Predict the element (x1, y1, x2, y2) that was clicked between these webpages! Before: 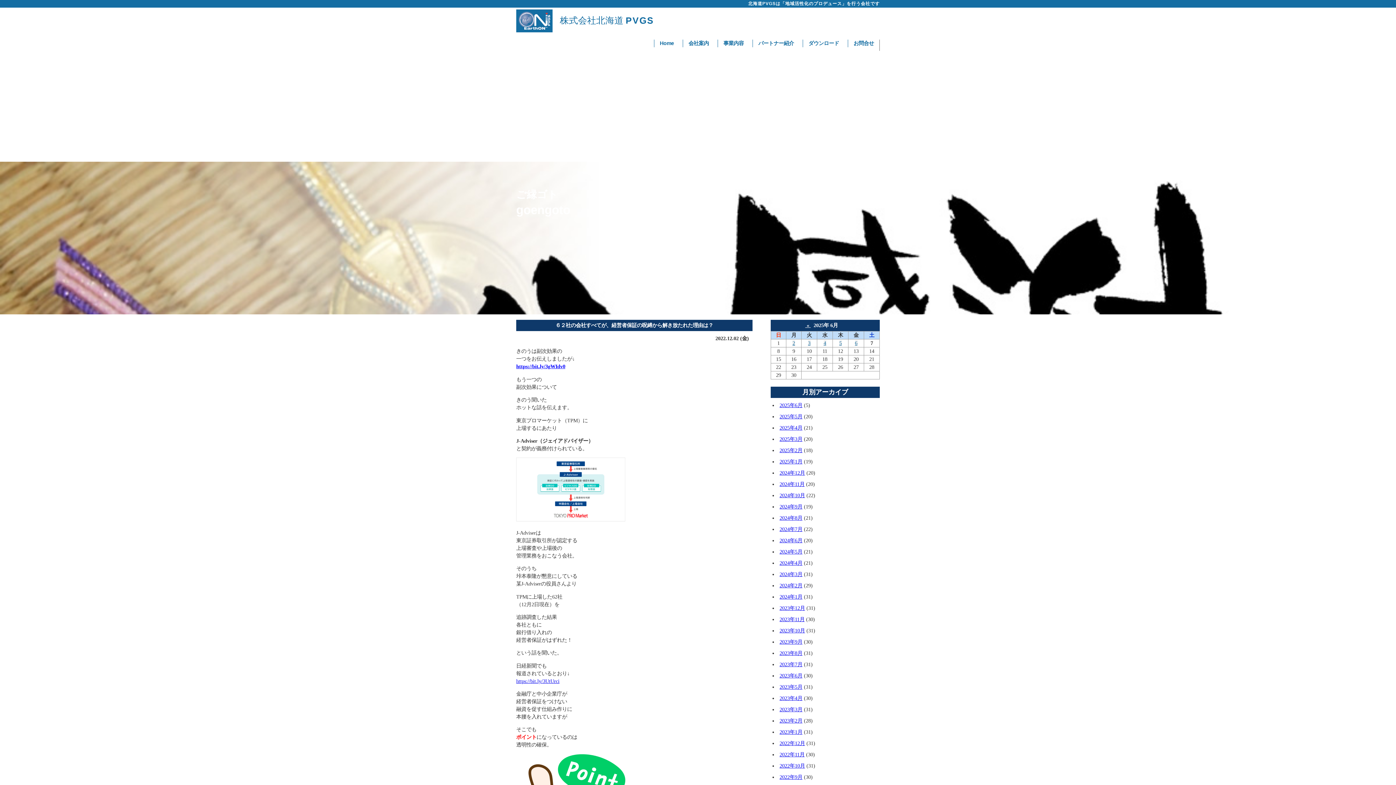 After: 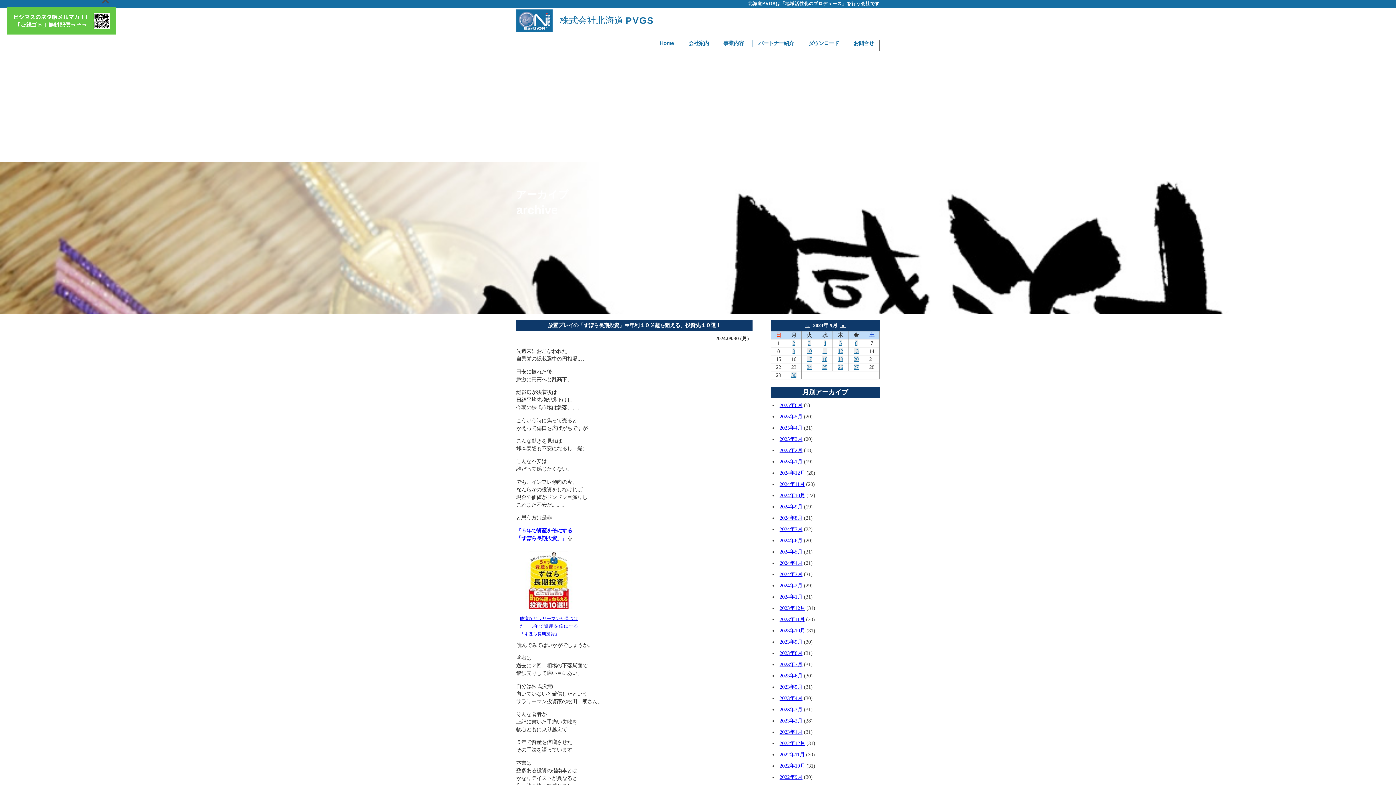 Action: label: 2024年9月 bbox: (779, 504, 802, 509)